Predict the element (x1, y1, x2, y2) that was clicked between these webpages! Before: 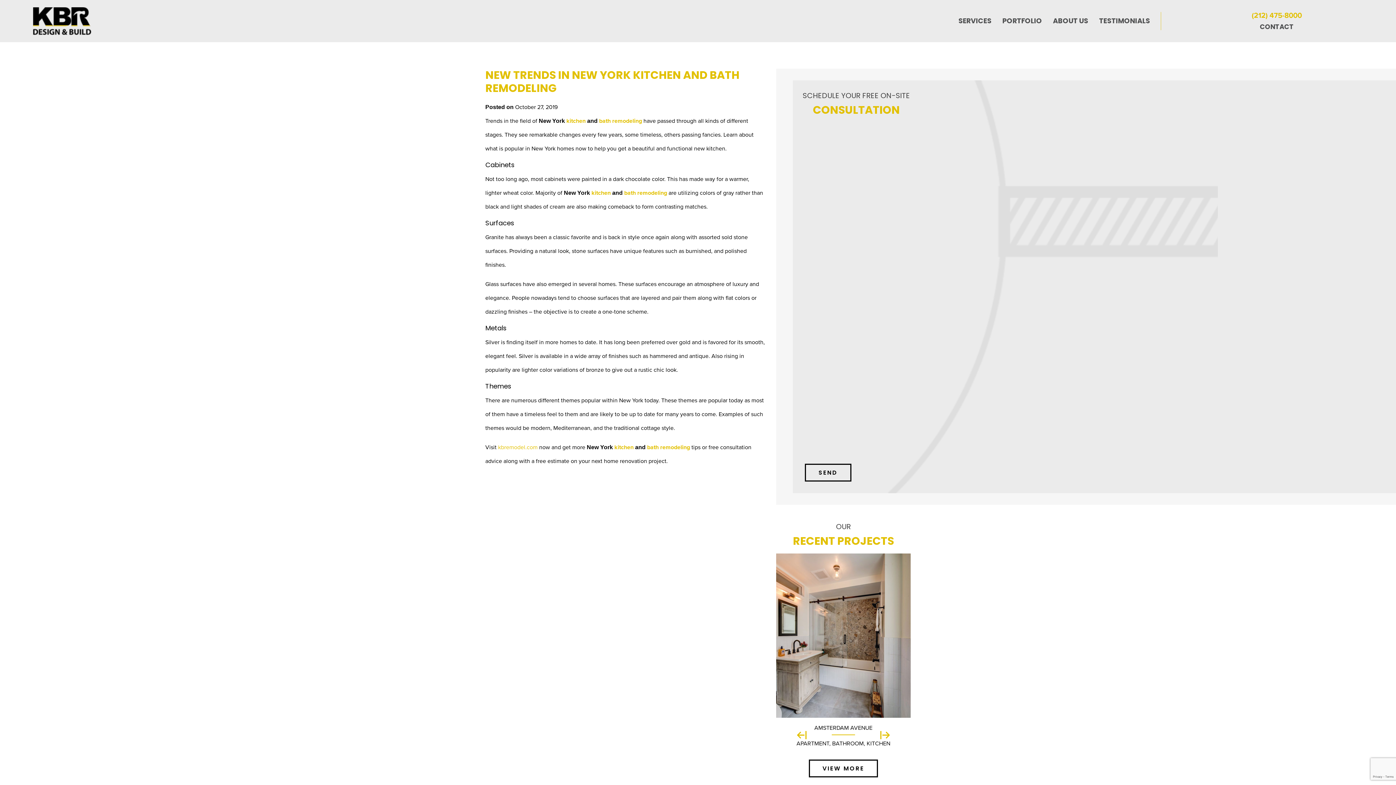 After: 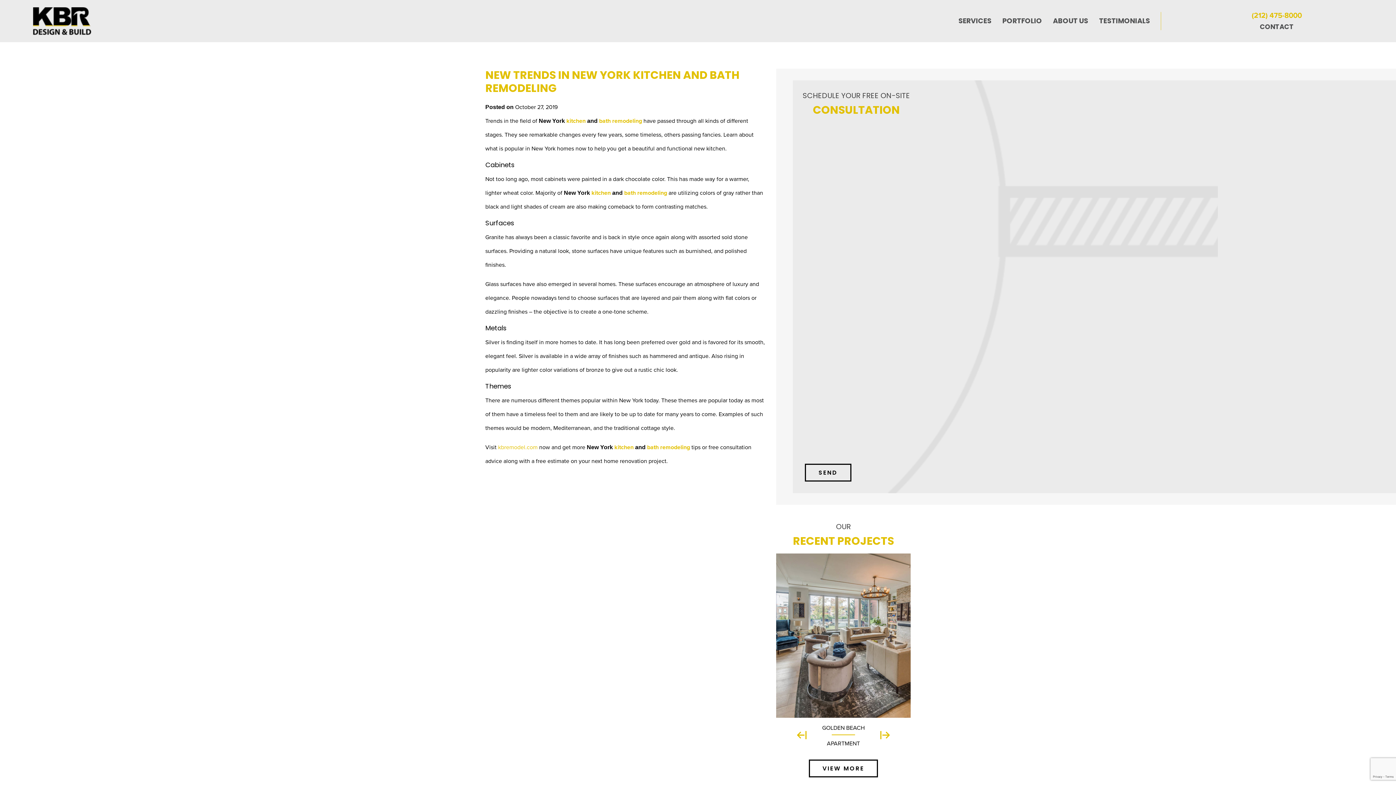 Action: label: Next bbox: (879, 730, 890, 741)